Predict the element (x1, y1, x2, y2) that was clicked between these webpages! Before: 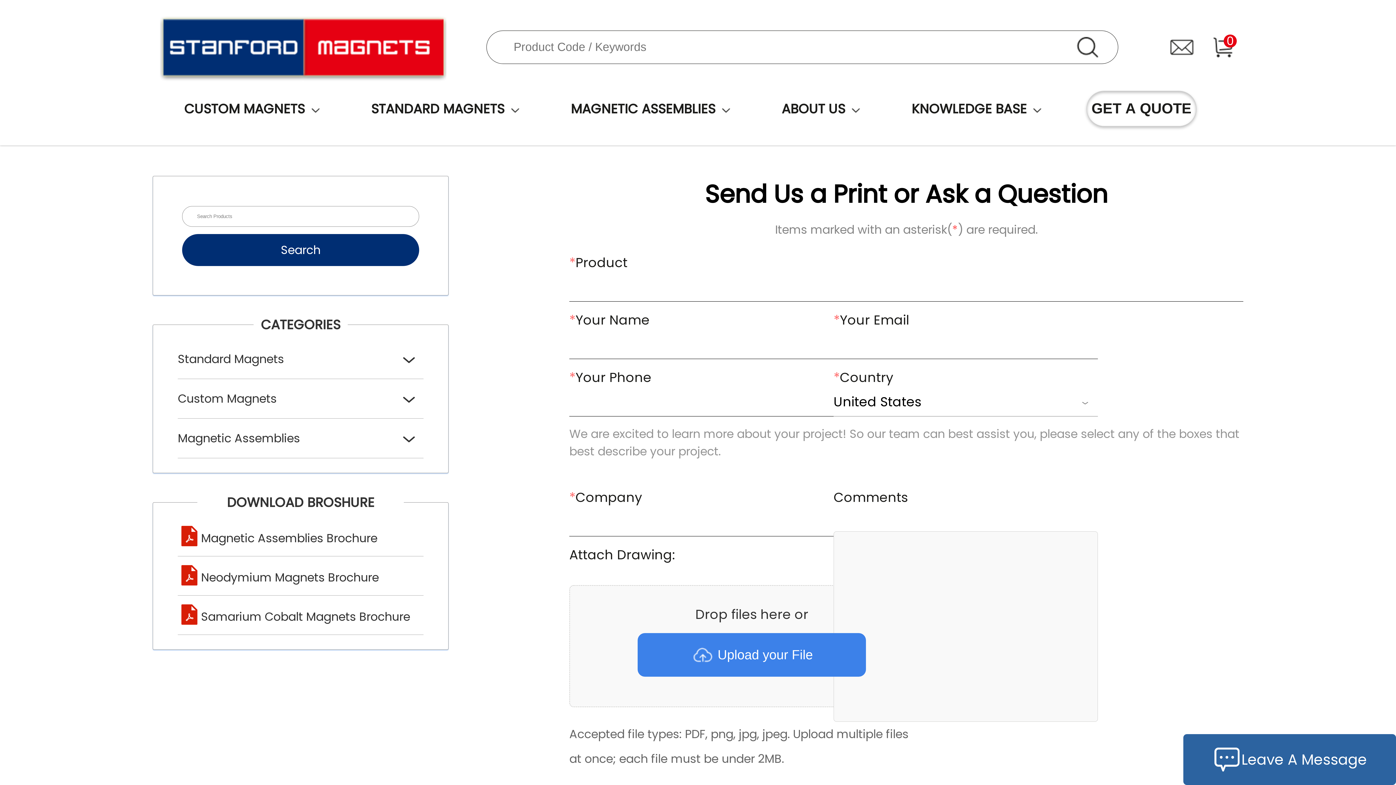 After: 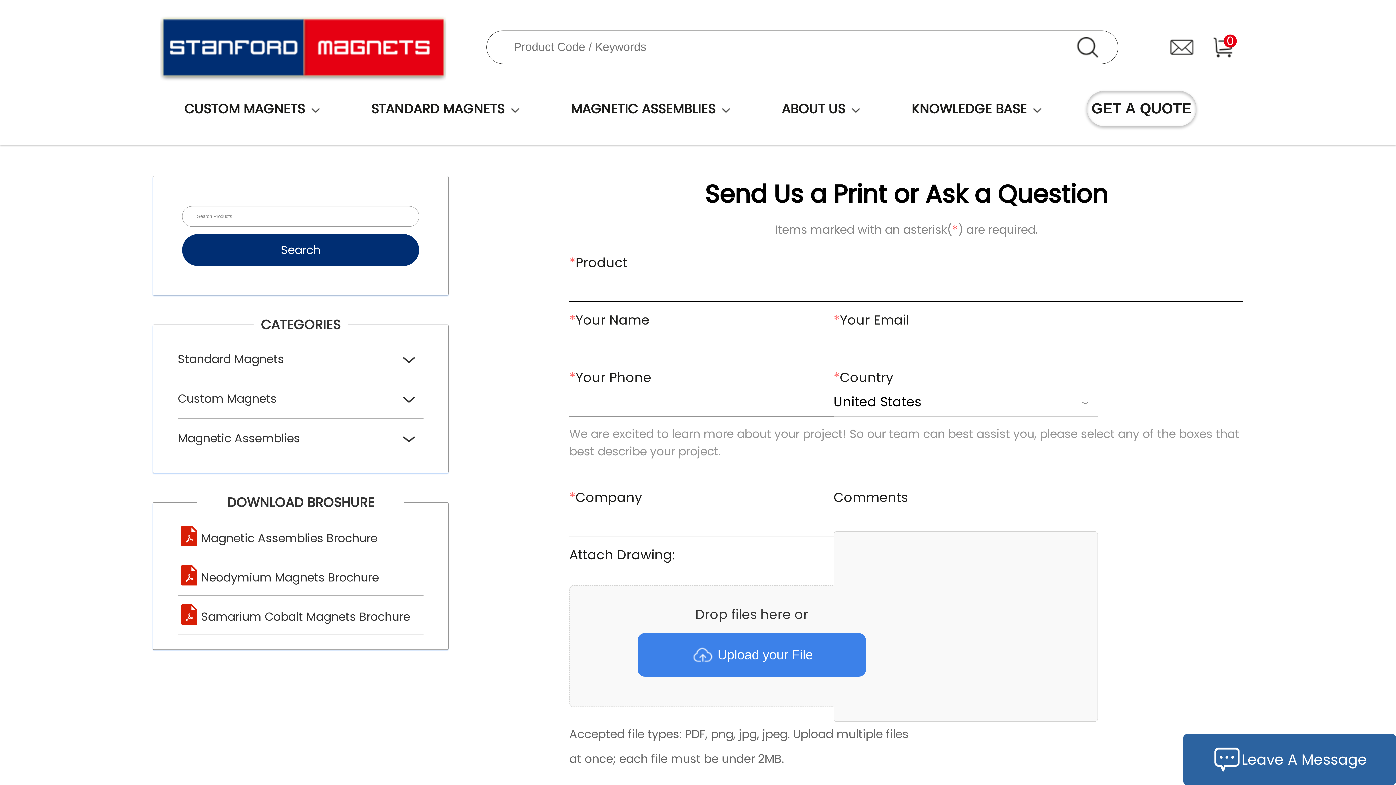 Action: label: Neodymium Magnets Brochure bbox: (177, 556, 423, 595)